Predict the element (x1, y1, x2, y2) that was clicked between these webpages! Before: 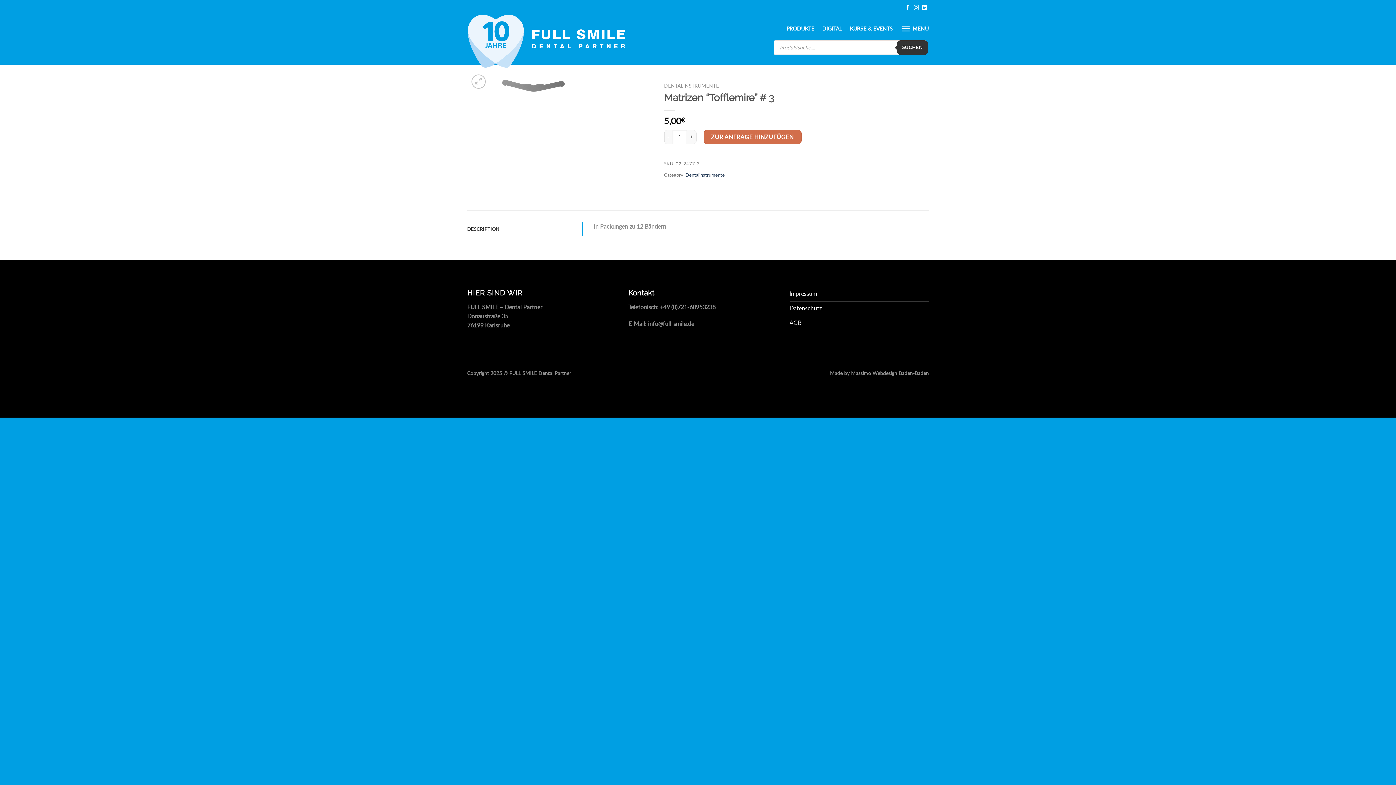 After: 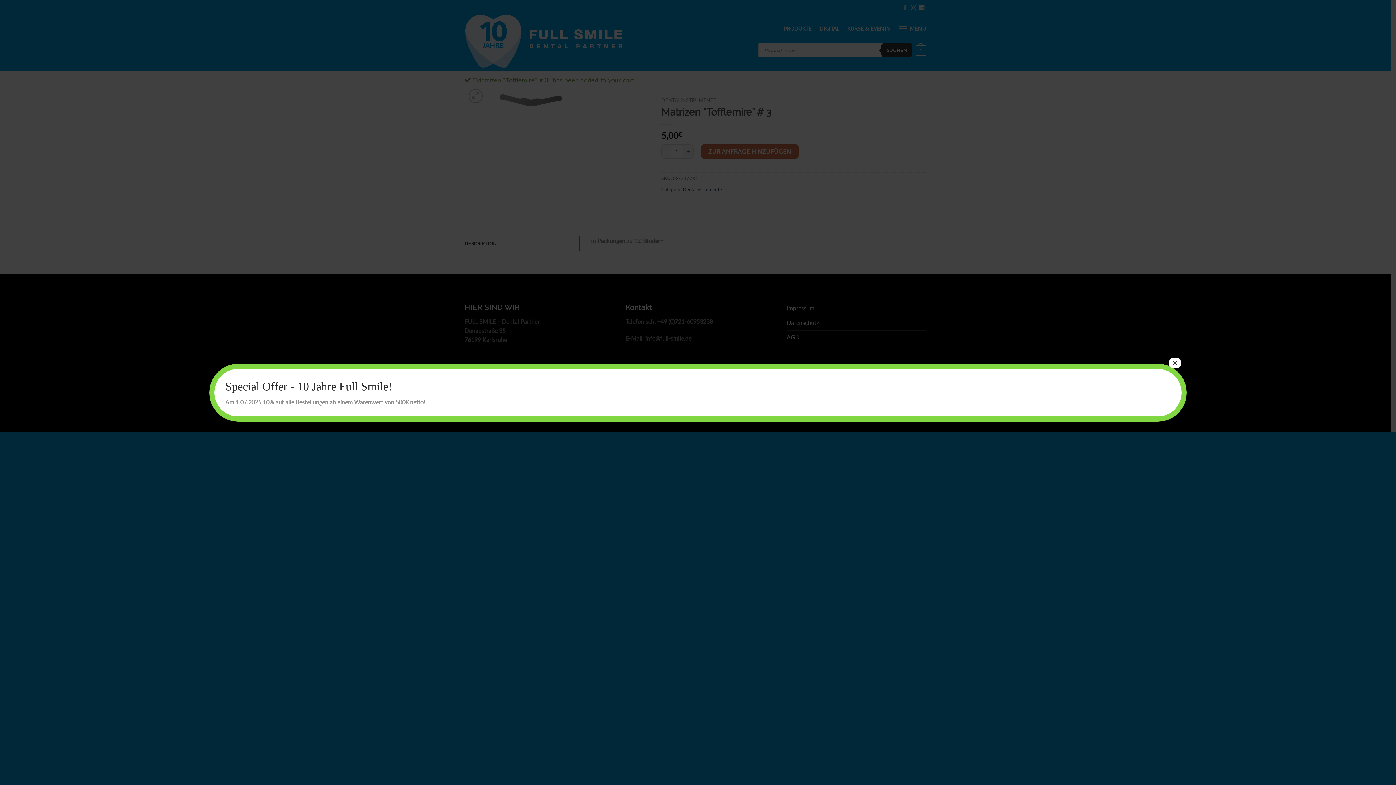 Action: bbox: (703, 129, 801, 144) label: ZUR ANFRAGE HINZUFÜGEN